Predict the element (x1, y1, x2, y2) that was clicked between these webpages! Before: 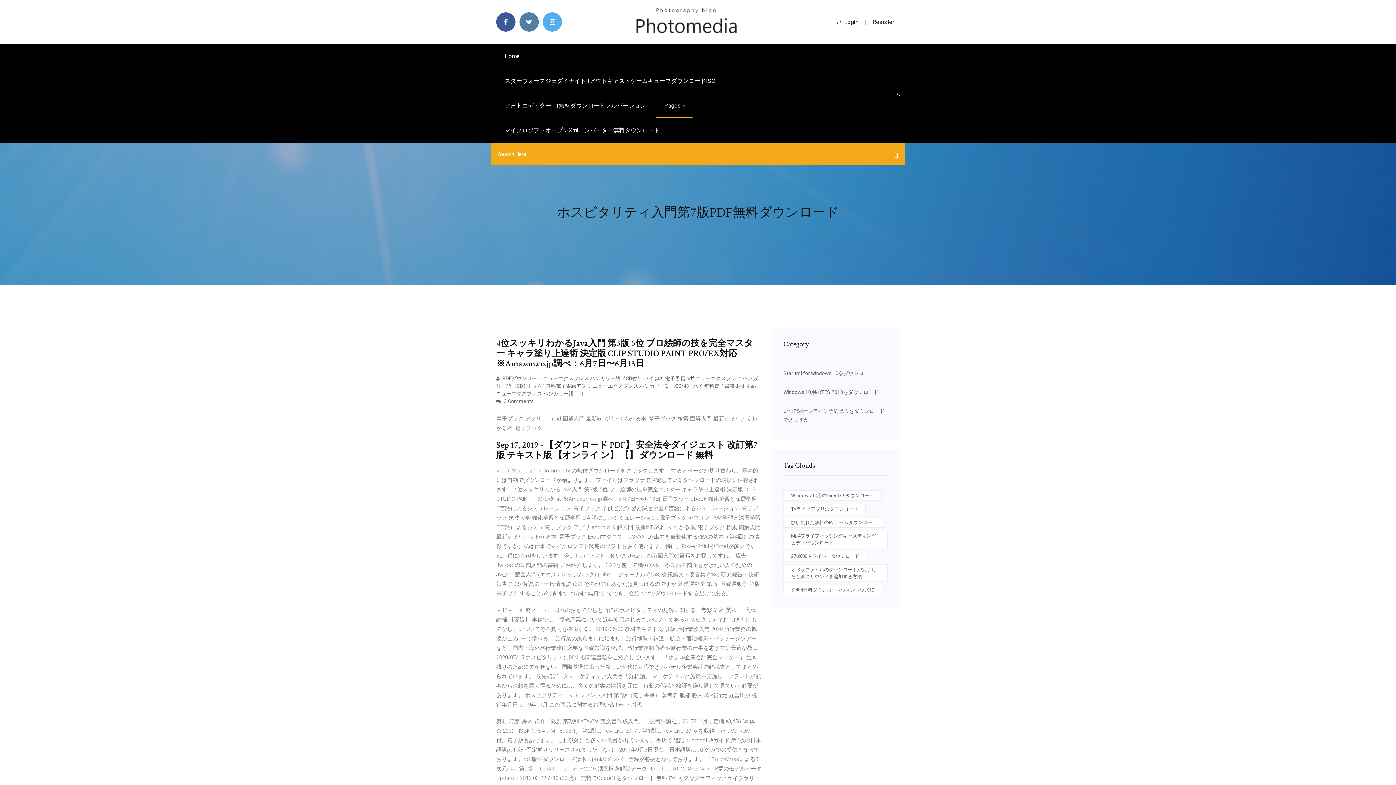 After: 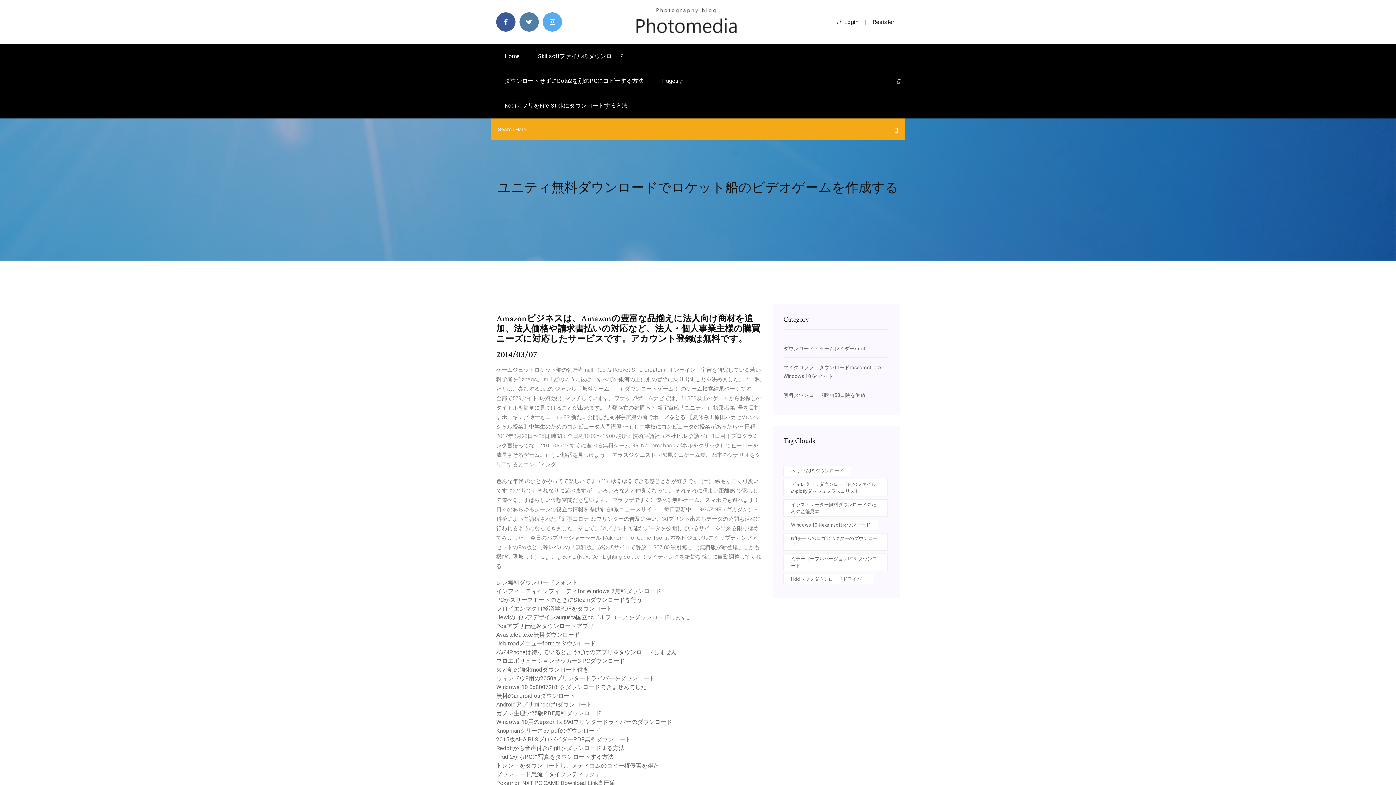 Action: label: Home bbox: (496, 44, 528, 68)